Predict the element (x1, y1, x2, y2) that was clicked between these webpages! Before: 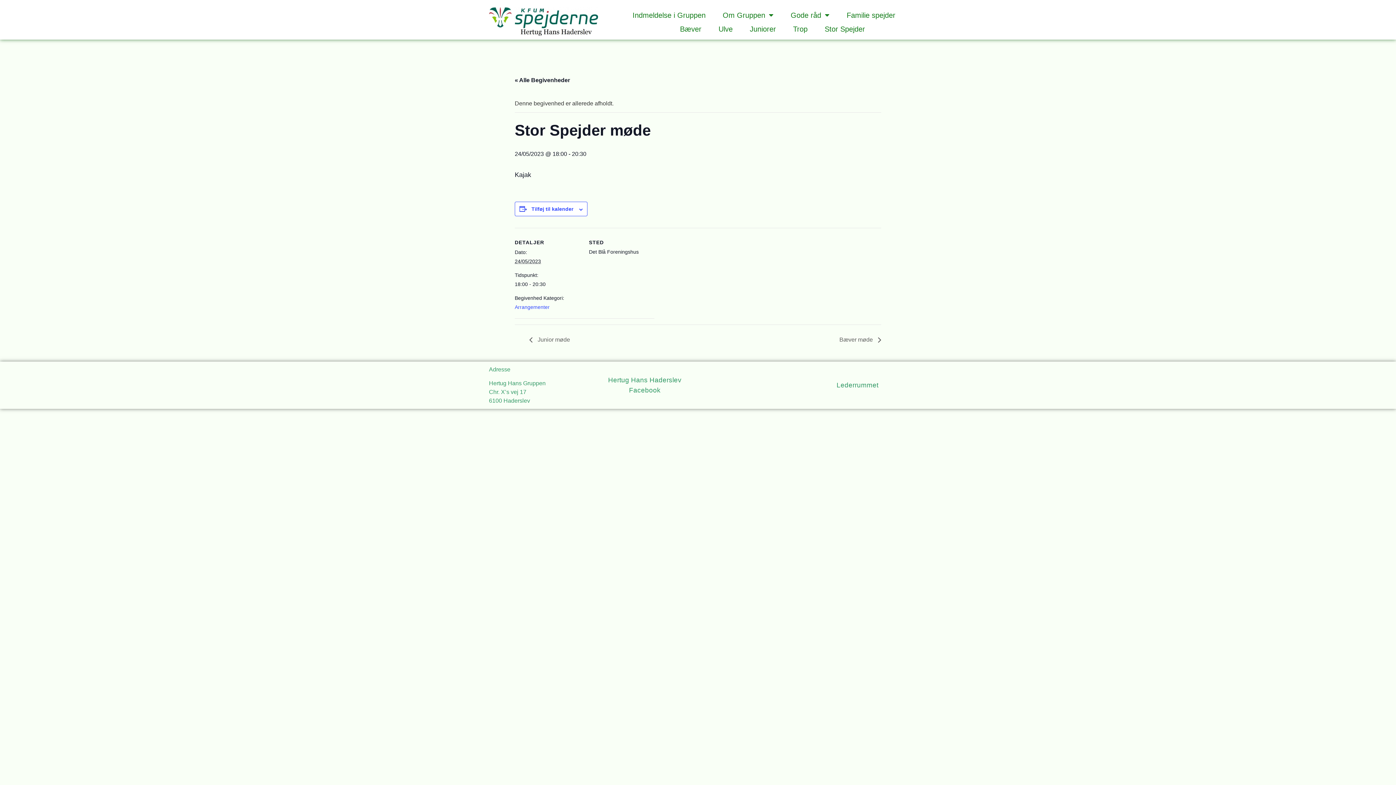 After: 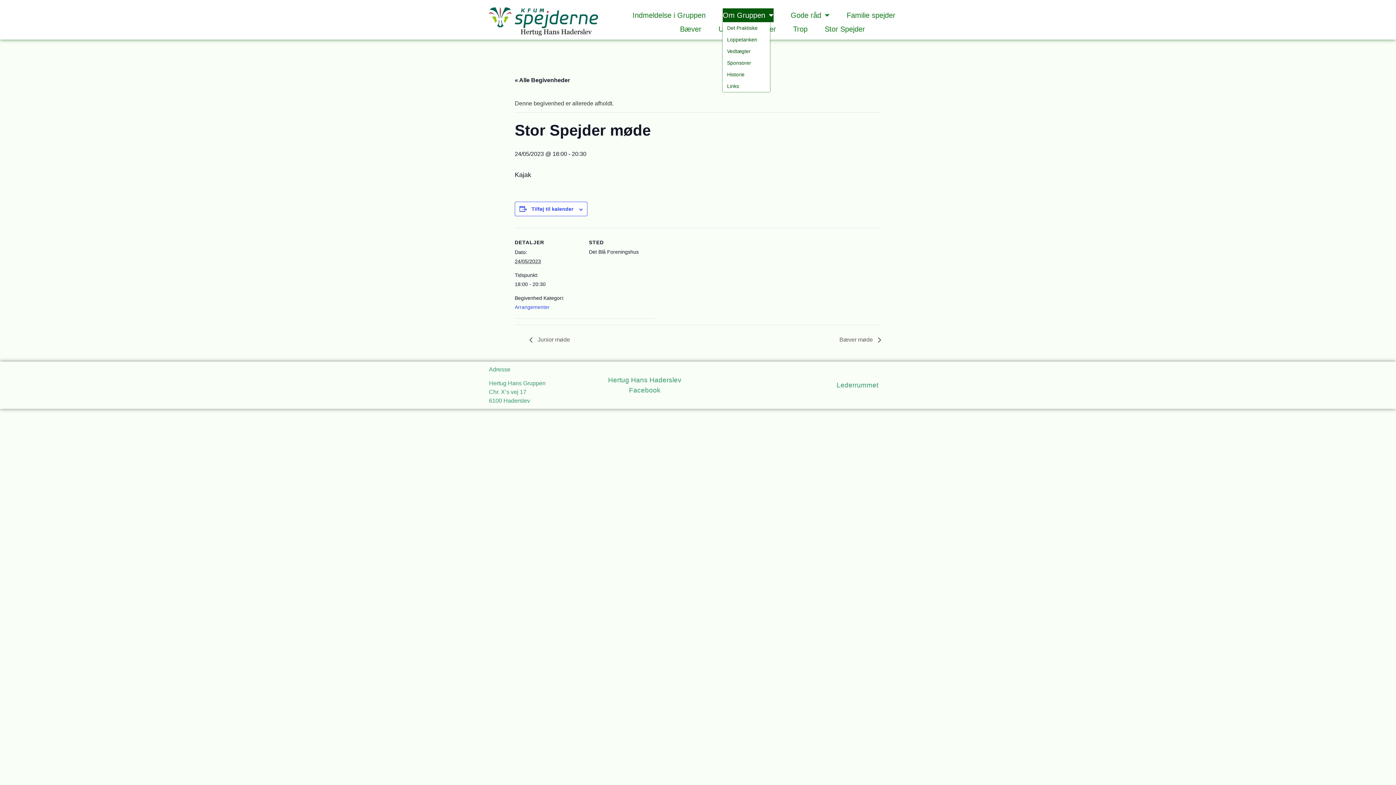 Action: label: Om Gruppen bbox: (722, 8, 773, 22)